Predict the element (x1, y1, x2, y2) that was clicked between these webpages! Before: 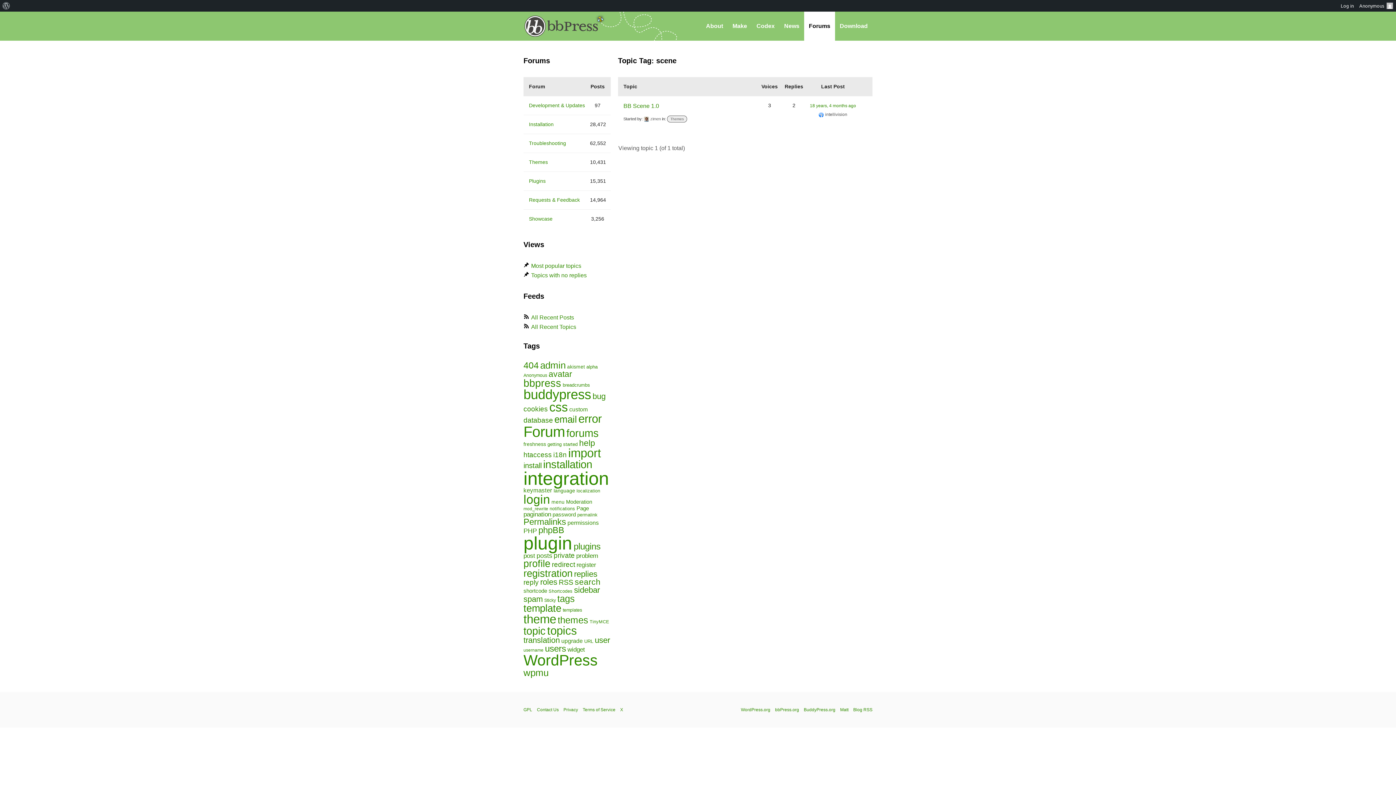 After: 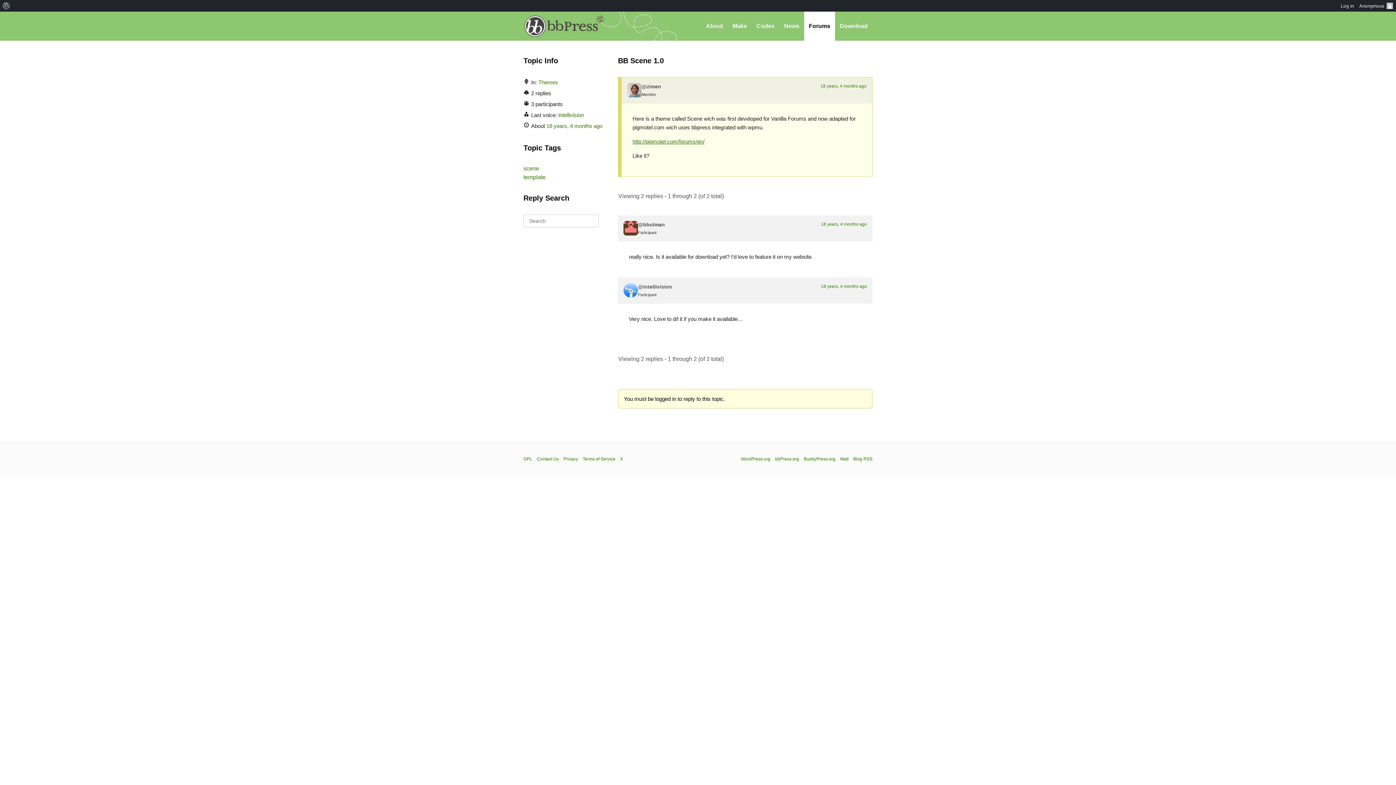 Action: bbox: (623, 101, 659, 110) label: BB Scene 1.0